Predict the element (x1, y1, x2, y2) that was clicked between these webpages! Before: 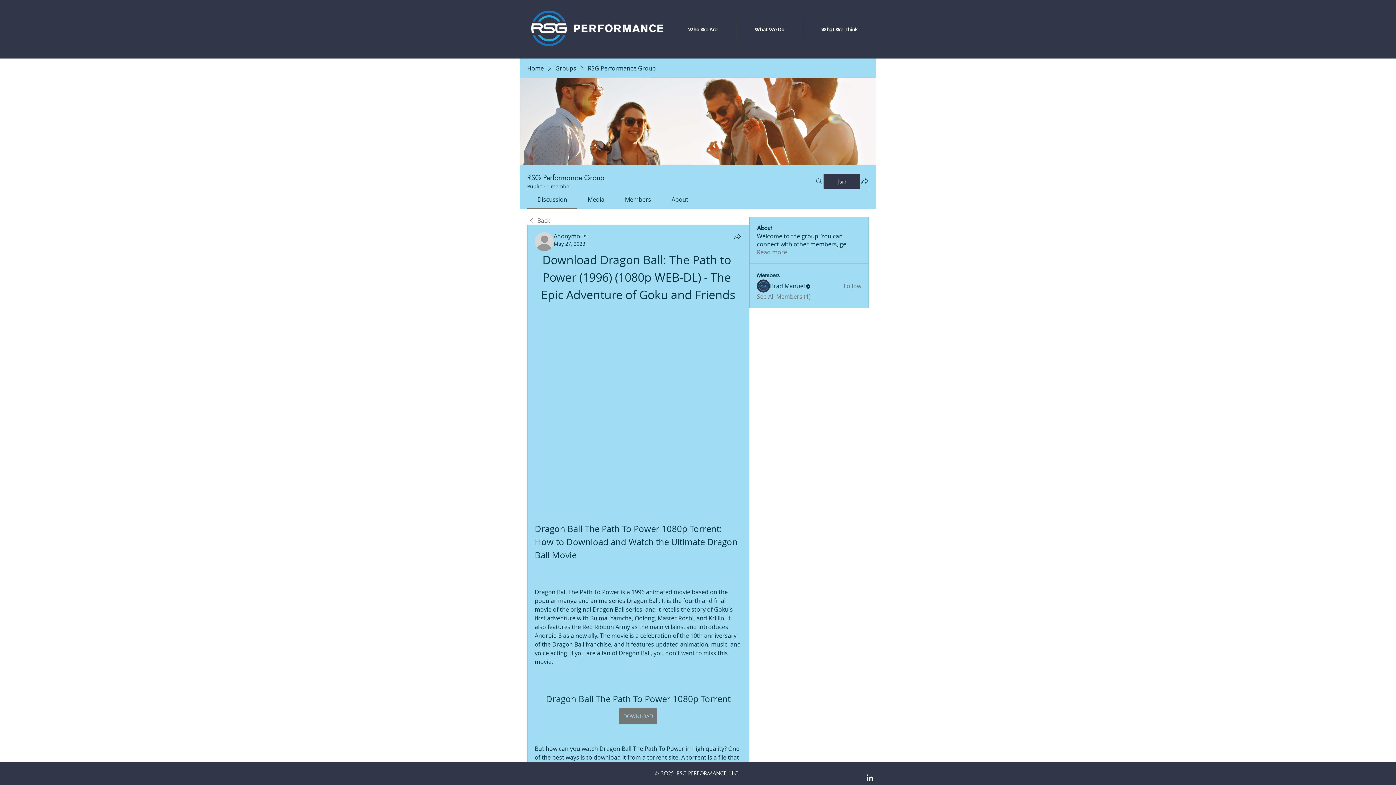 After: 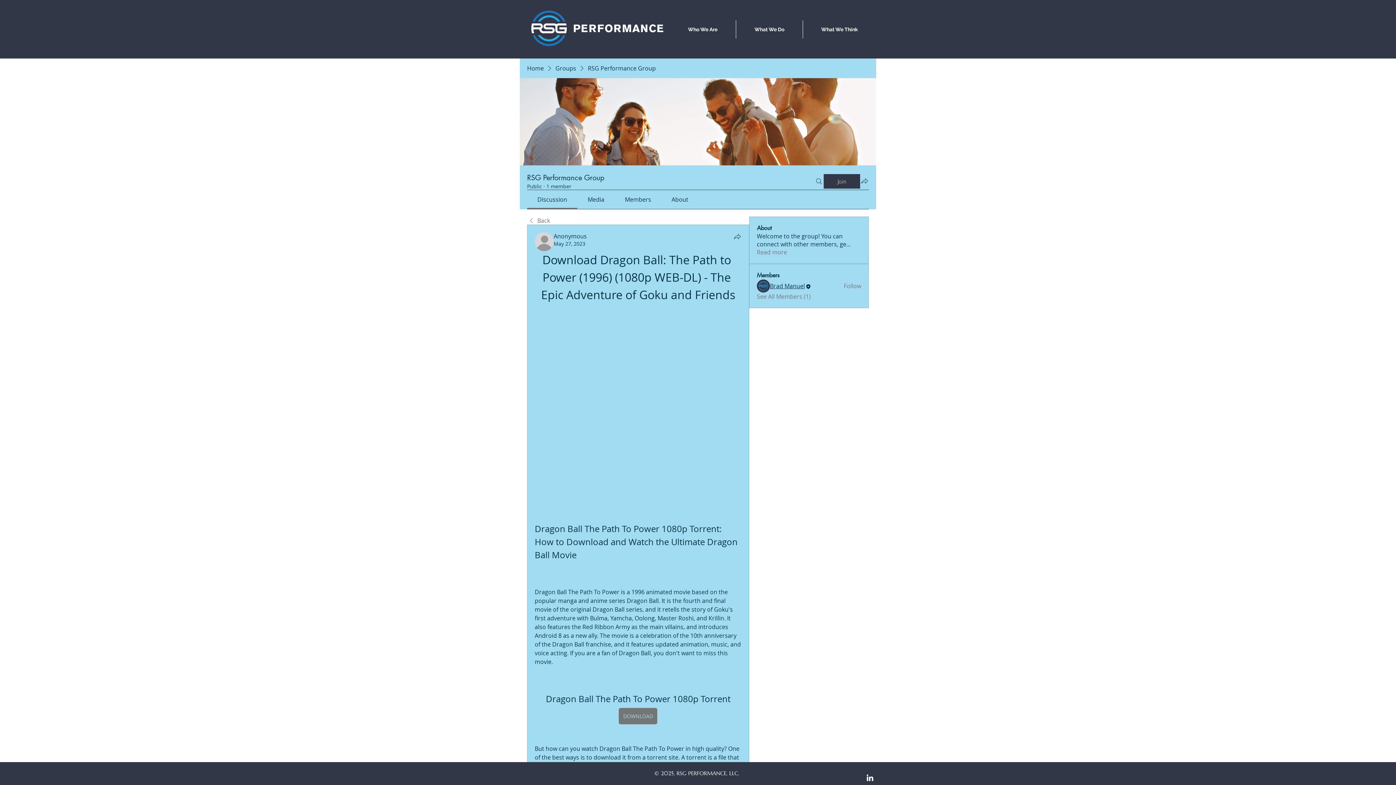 Action: bbox: (770, 282, 805, 290) label: Brad Manuel